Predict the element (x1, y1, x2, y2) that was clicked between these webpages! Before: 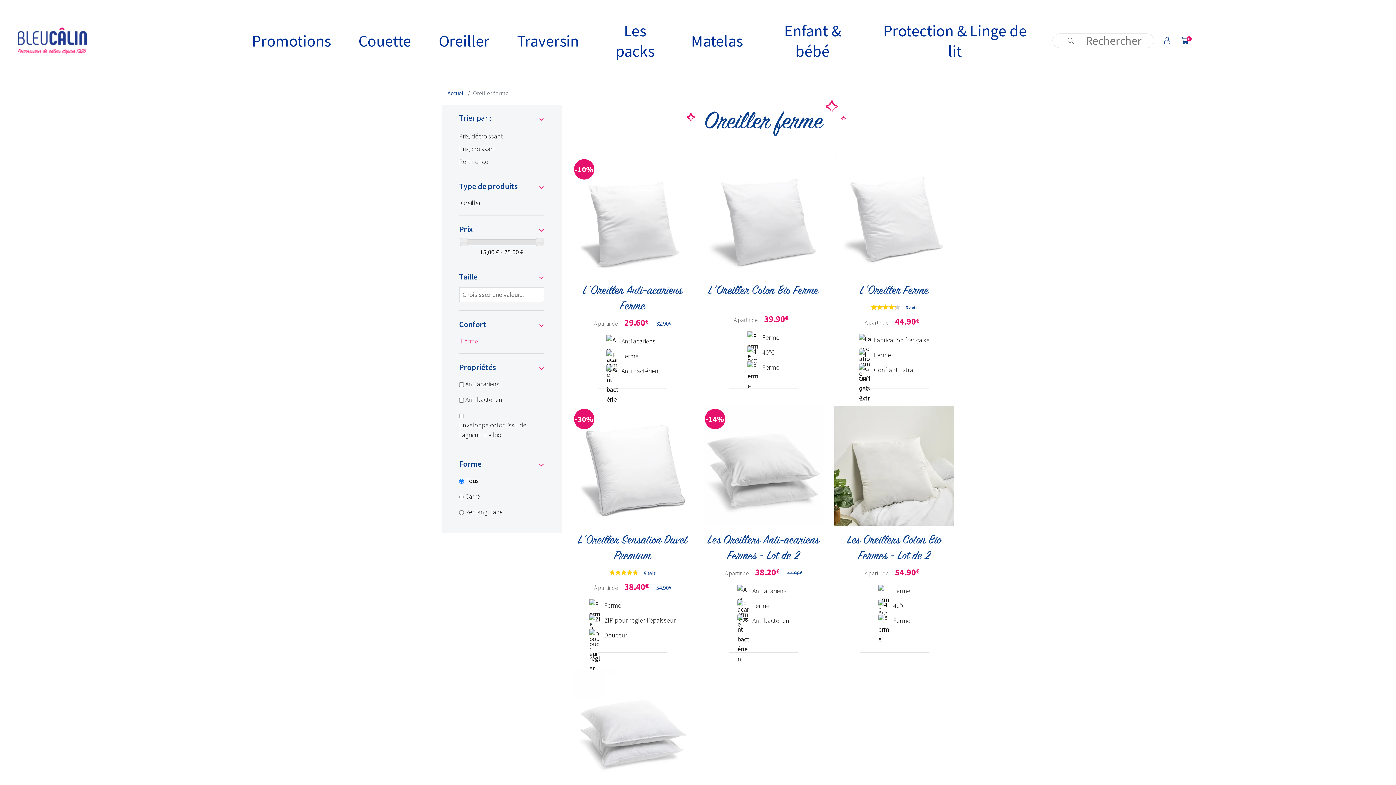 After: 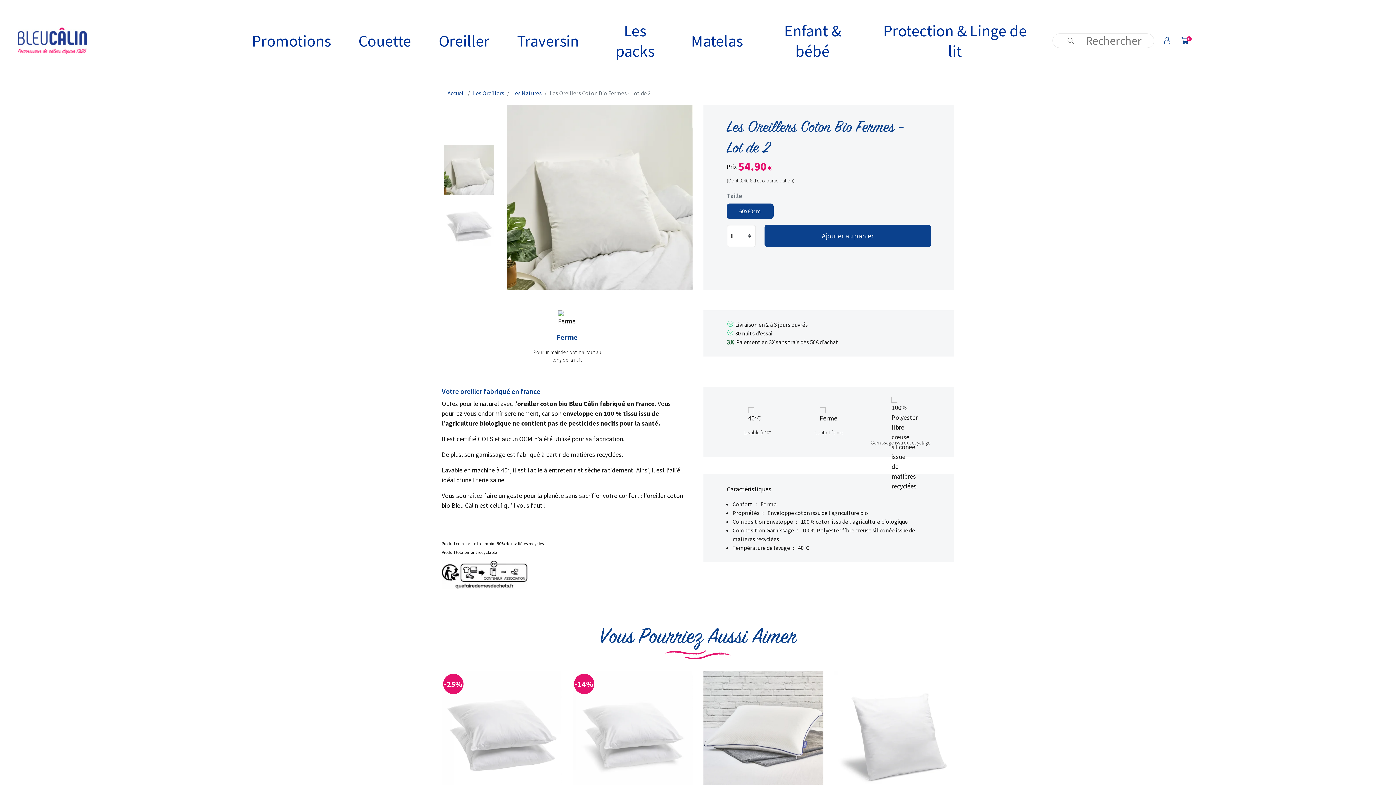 Action: bbox: (847, 533, 941, 561) label: Les Oreillers Coton Bio Fermes - Lot de 2